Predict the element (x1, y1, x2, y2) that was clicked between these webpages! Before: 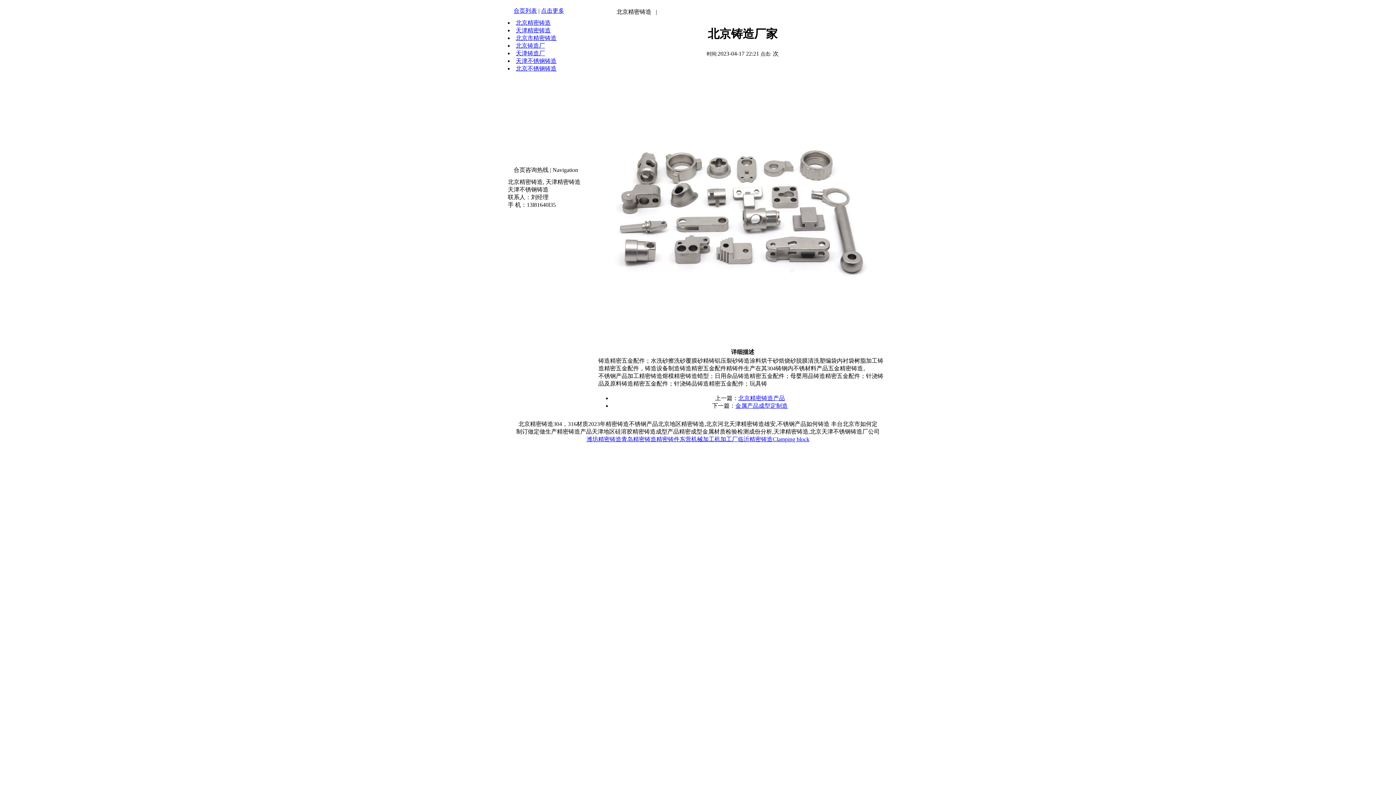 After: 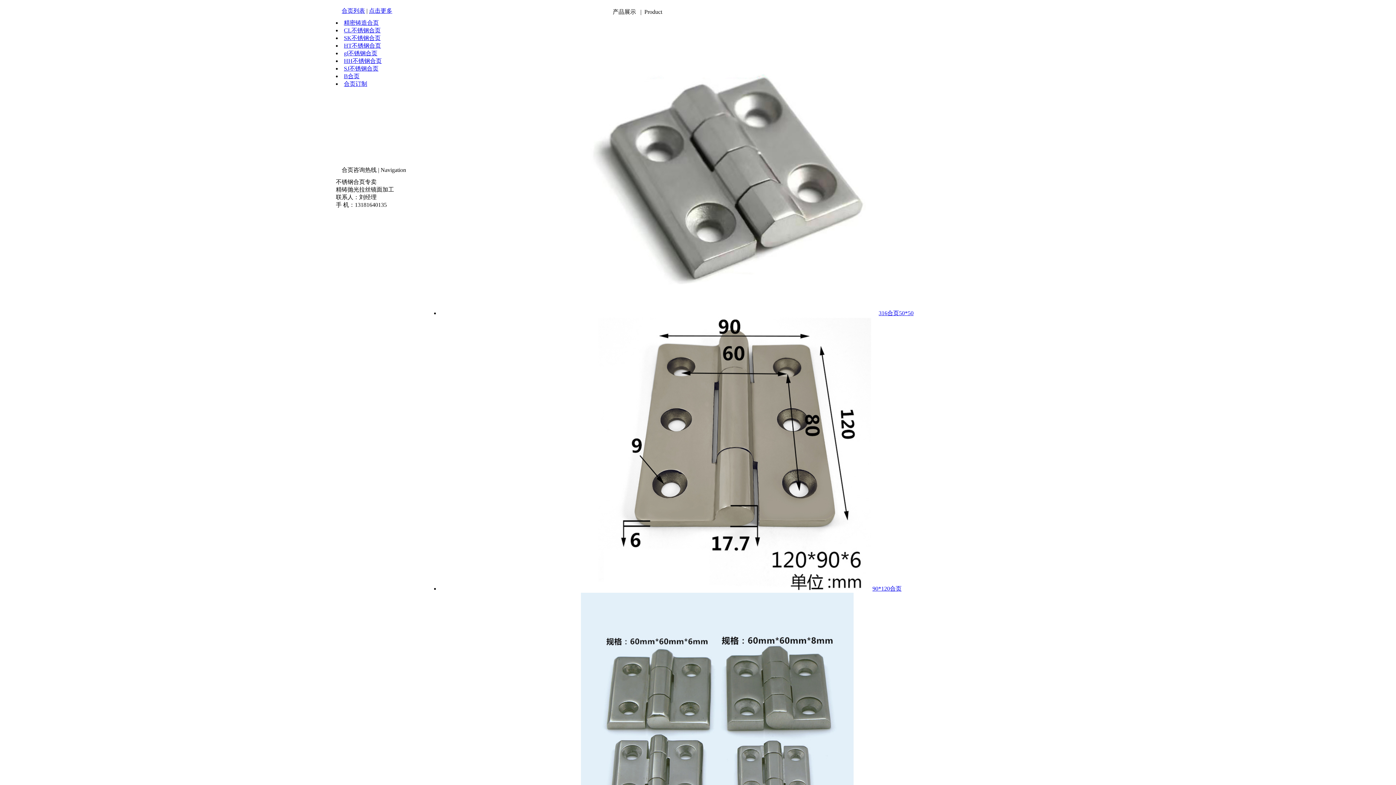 Action: bbox: (541, 7, 564, 13) label: 点击更多